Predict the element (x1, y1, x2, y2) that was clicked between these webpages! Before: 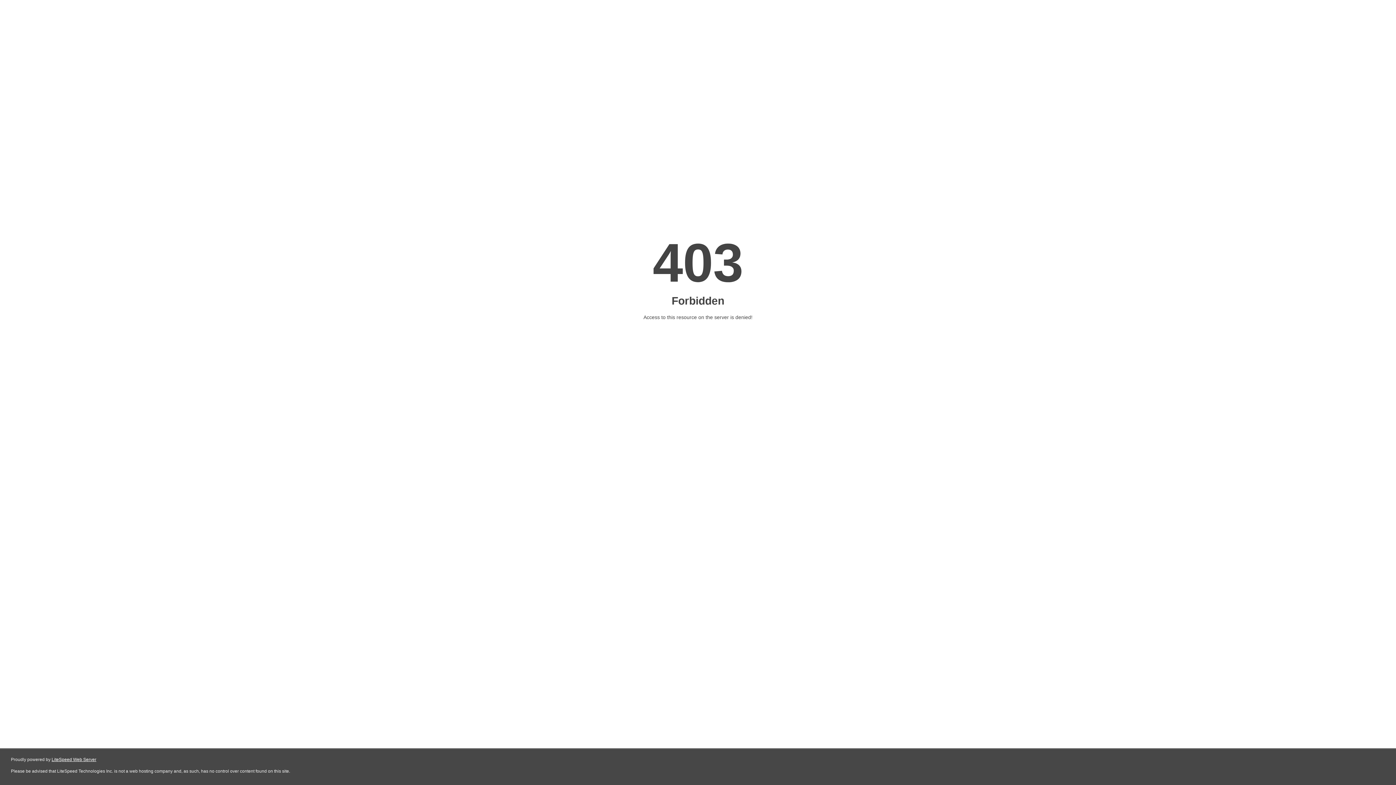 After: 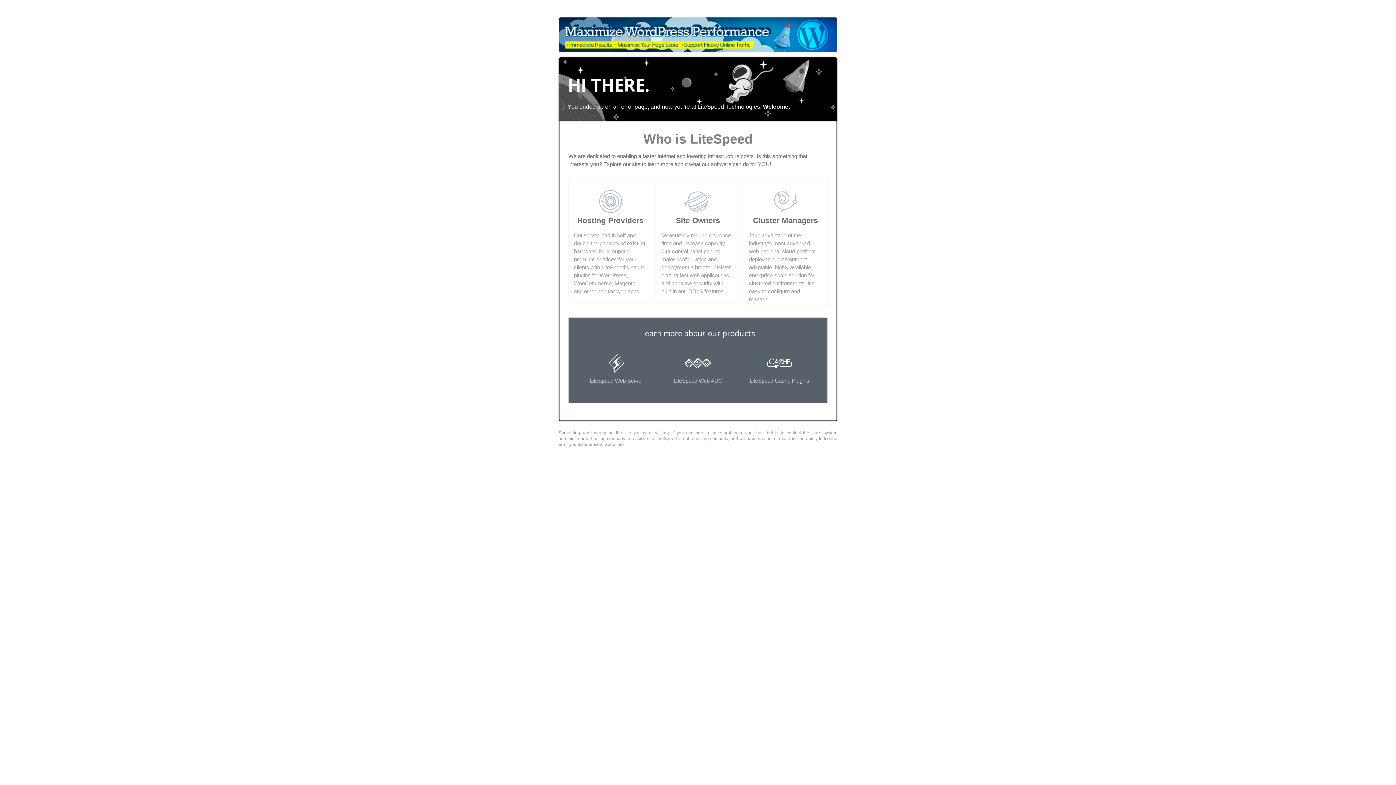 Action: bbox: (51, 757, 96, 762) label: LiteSpeed Web Server